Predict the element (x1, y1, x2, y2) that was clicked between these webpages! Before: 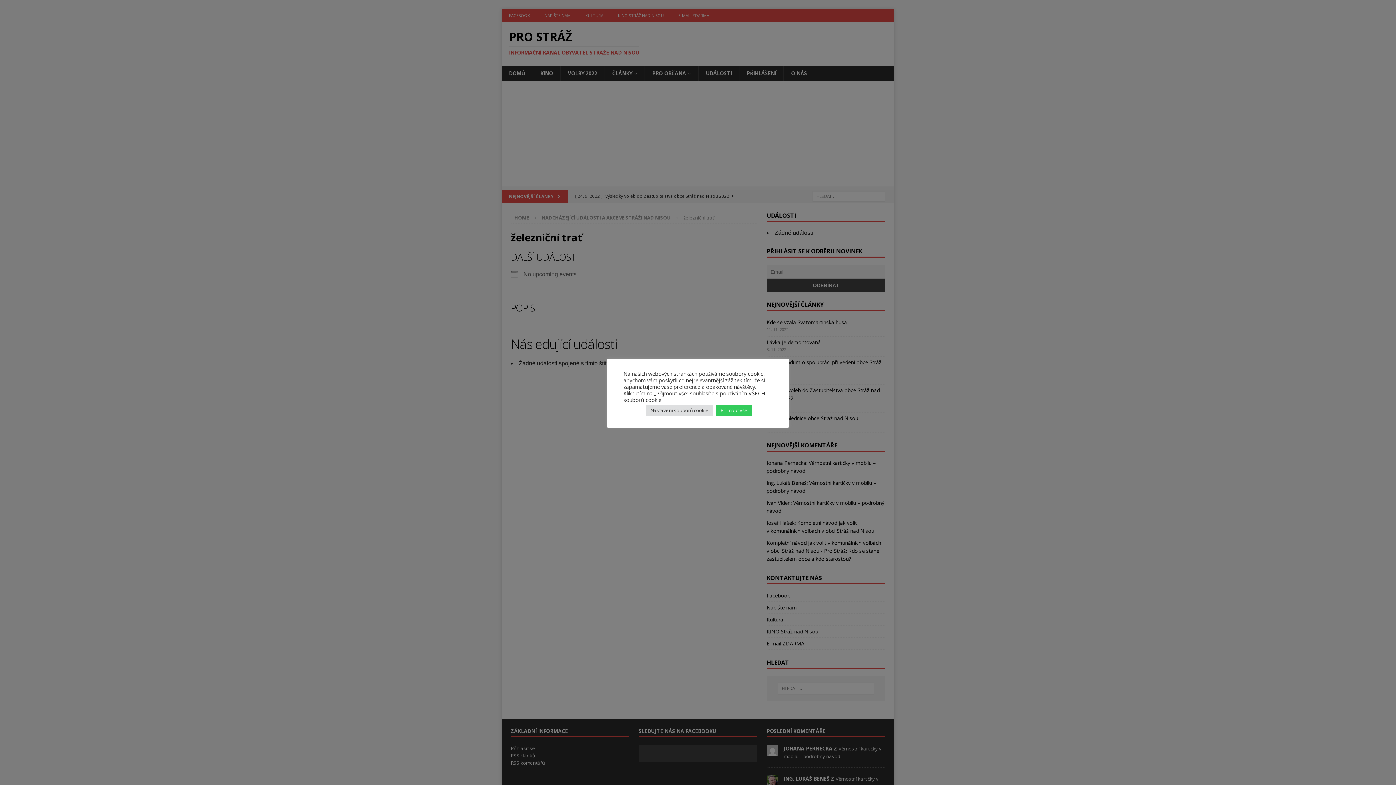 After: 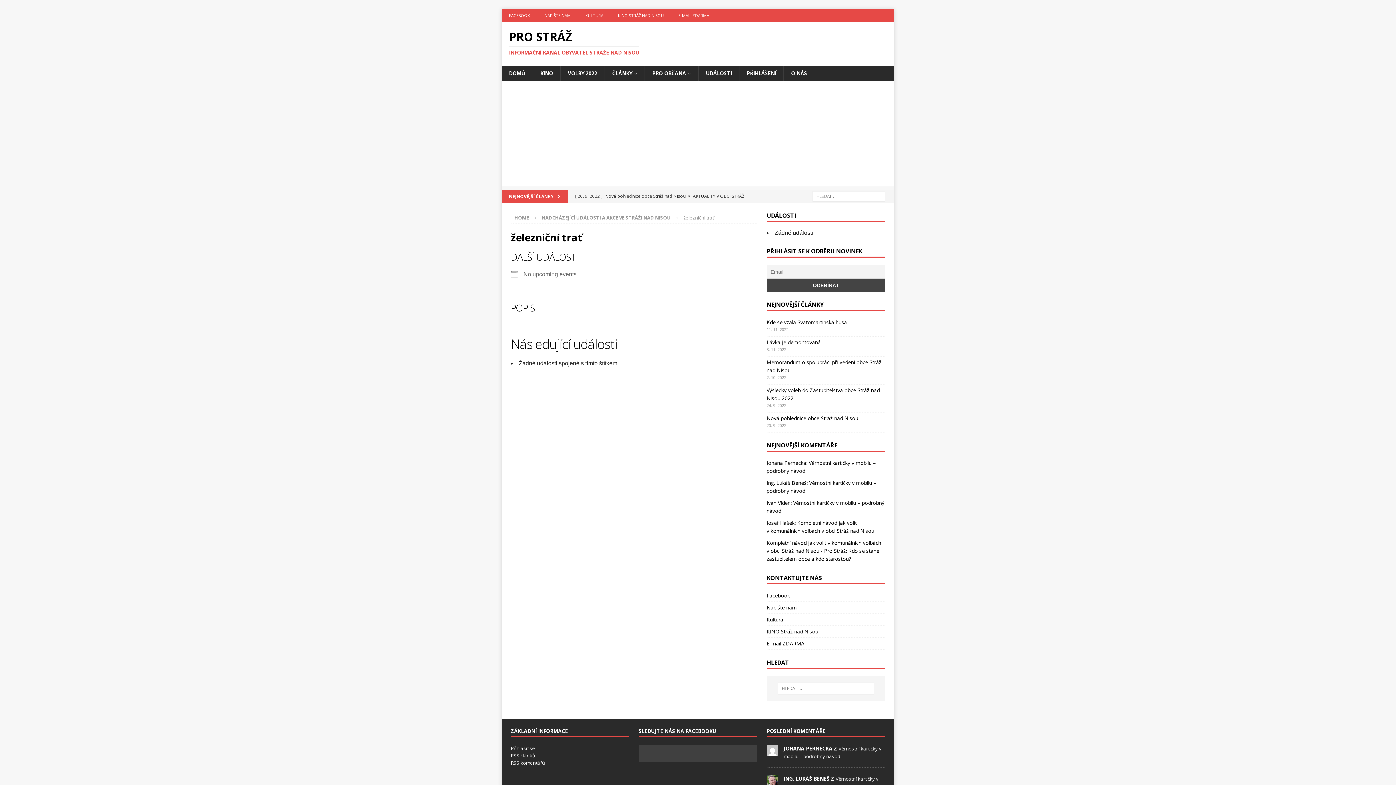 Action: bbox: (716, 405, 752, 416) label: Přijmout vše